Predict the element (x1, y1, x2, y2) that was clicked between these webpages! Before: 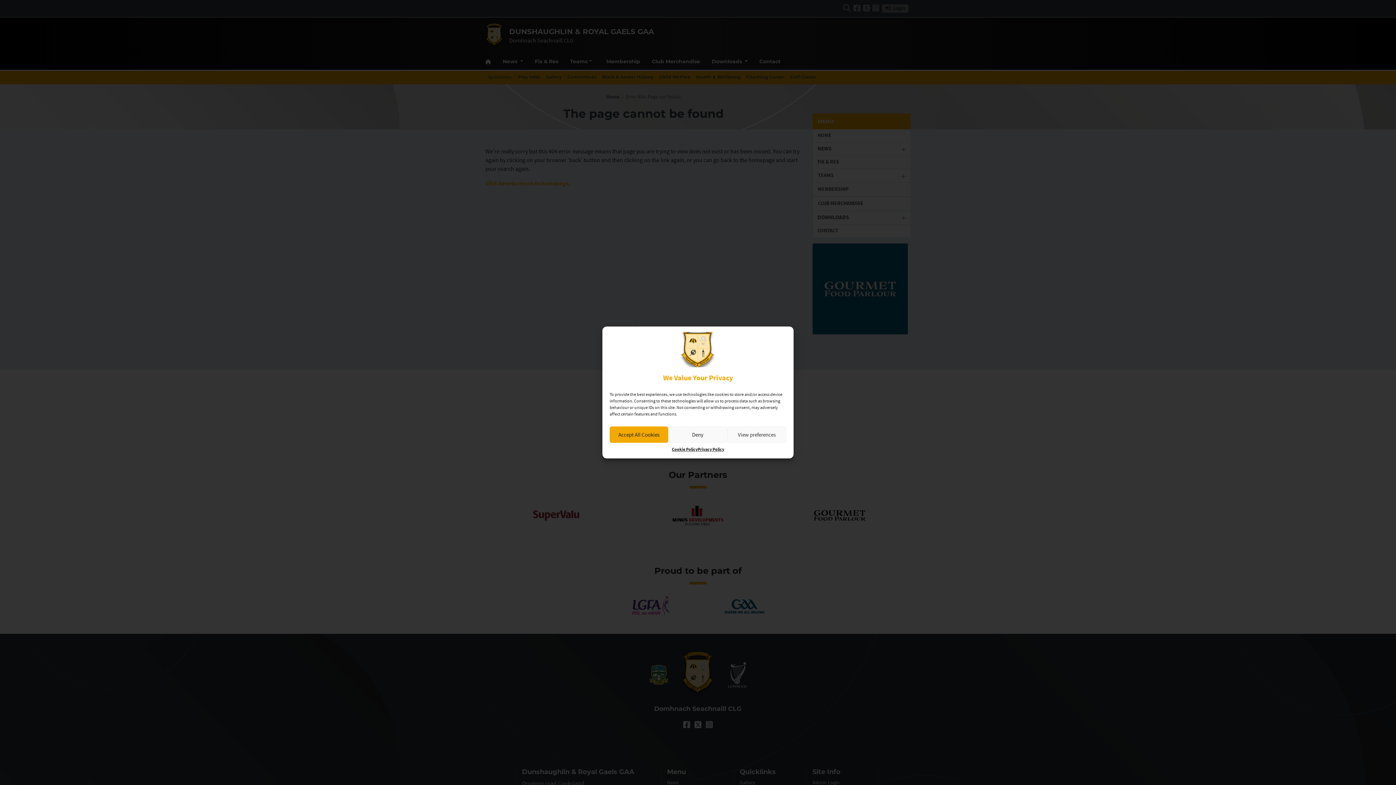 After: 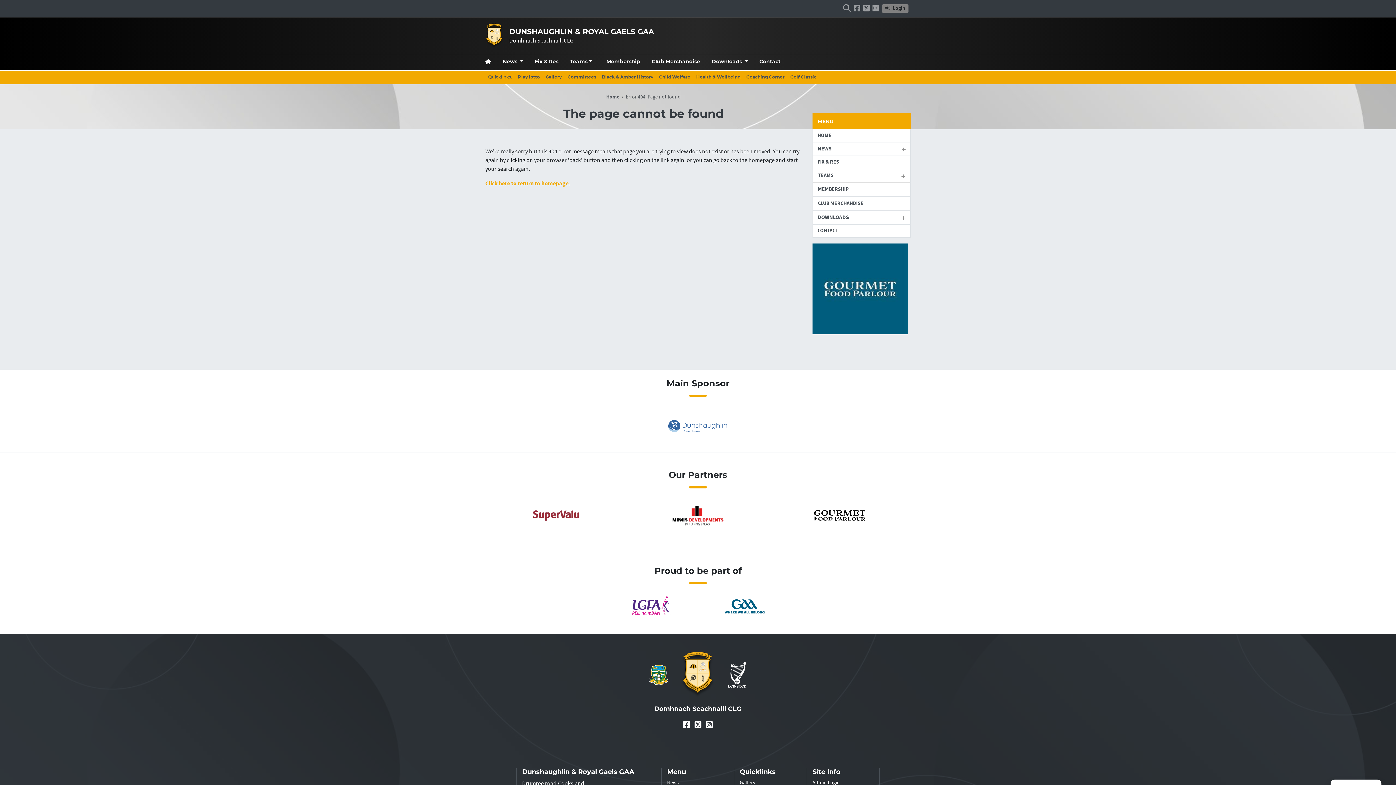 Action: label: Accept All Cookies bbox: (609, 426, 668, 443)